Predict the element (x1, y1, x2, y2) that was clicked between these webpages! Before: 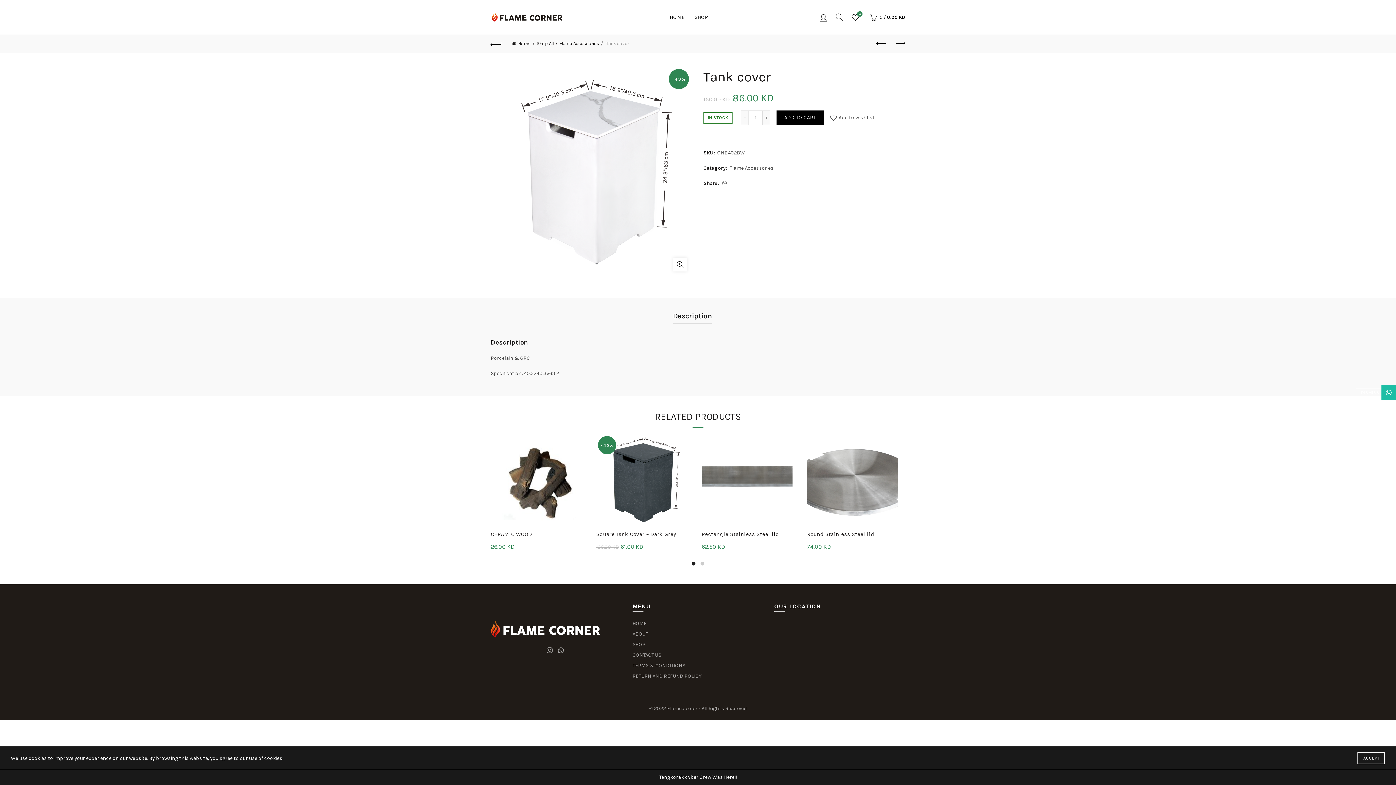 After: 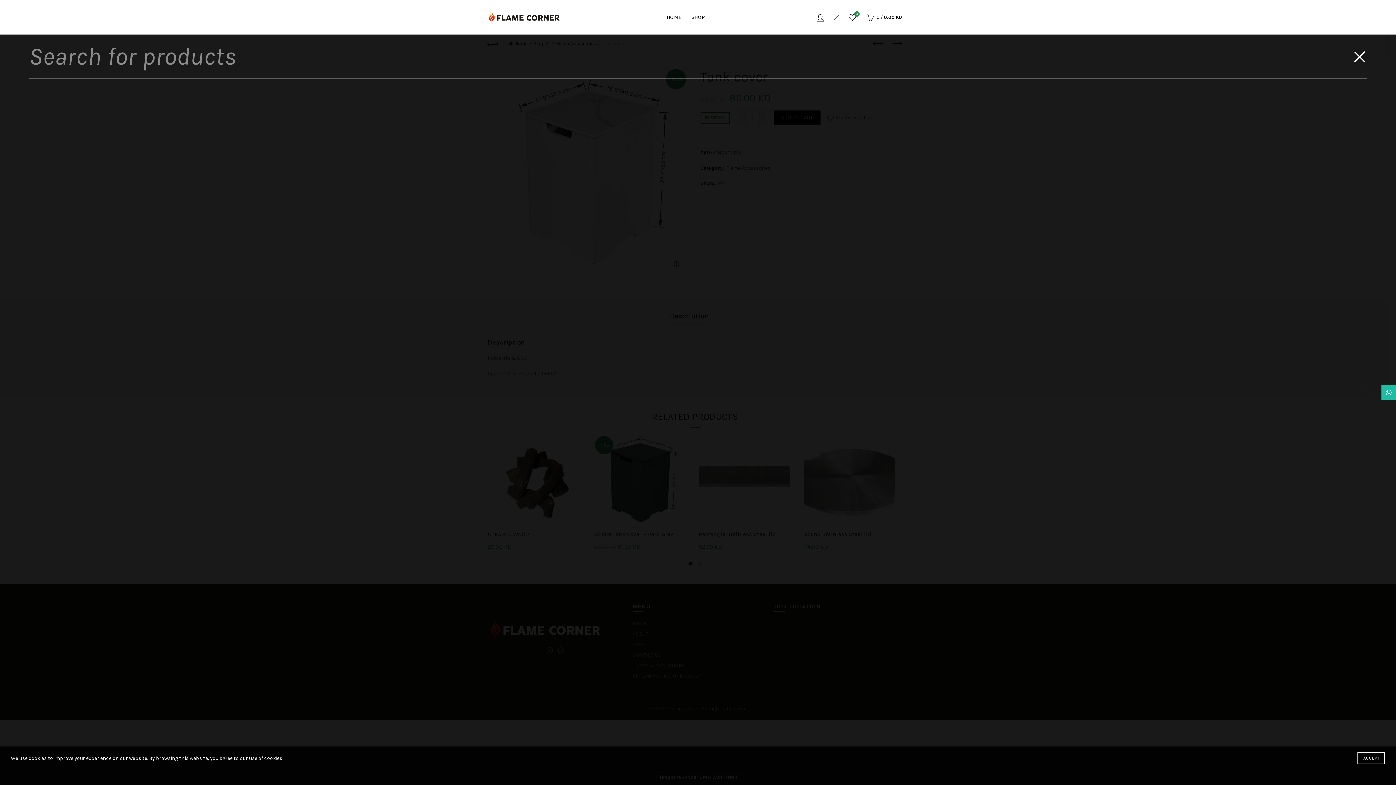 Action: bbox: (833, 11, 845, 22) label: Search